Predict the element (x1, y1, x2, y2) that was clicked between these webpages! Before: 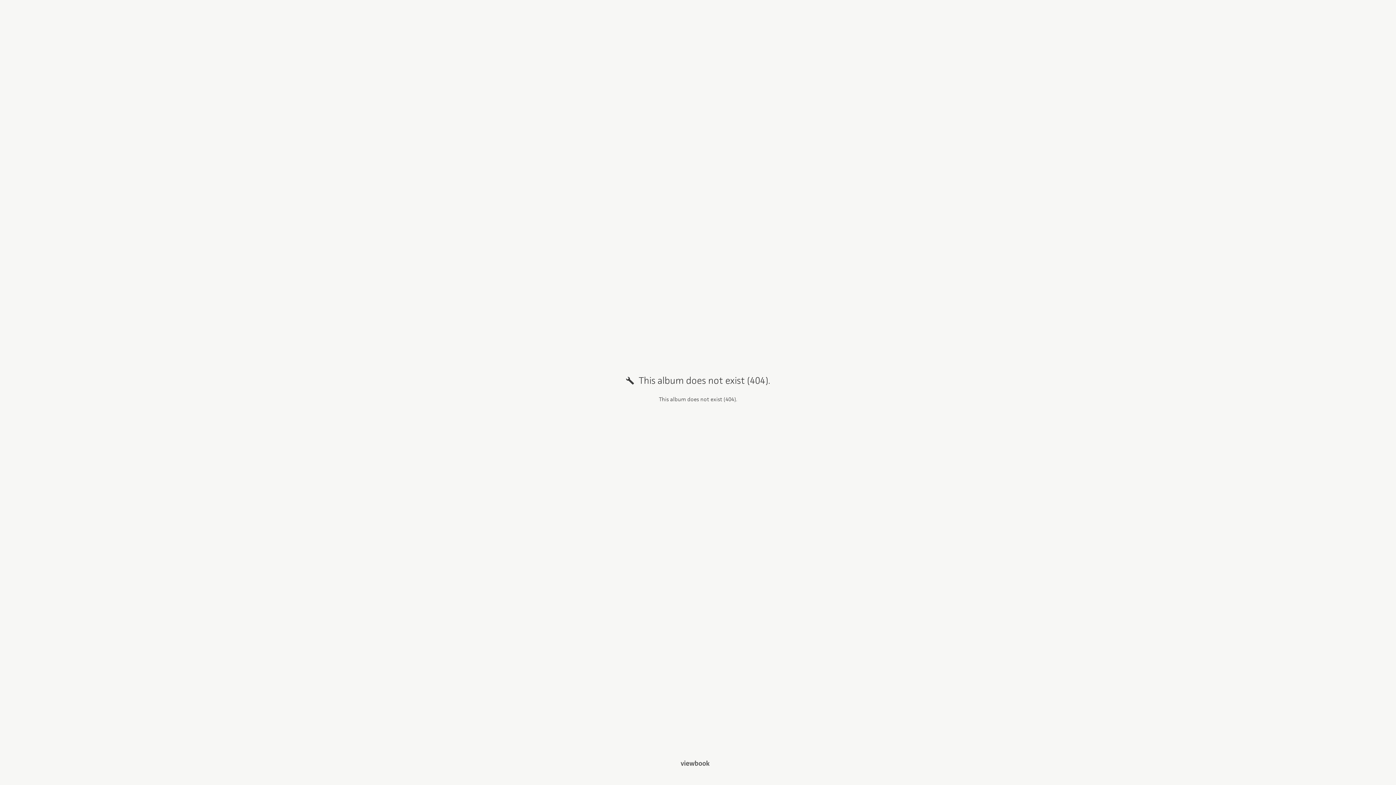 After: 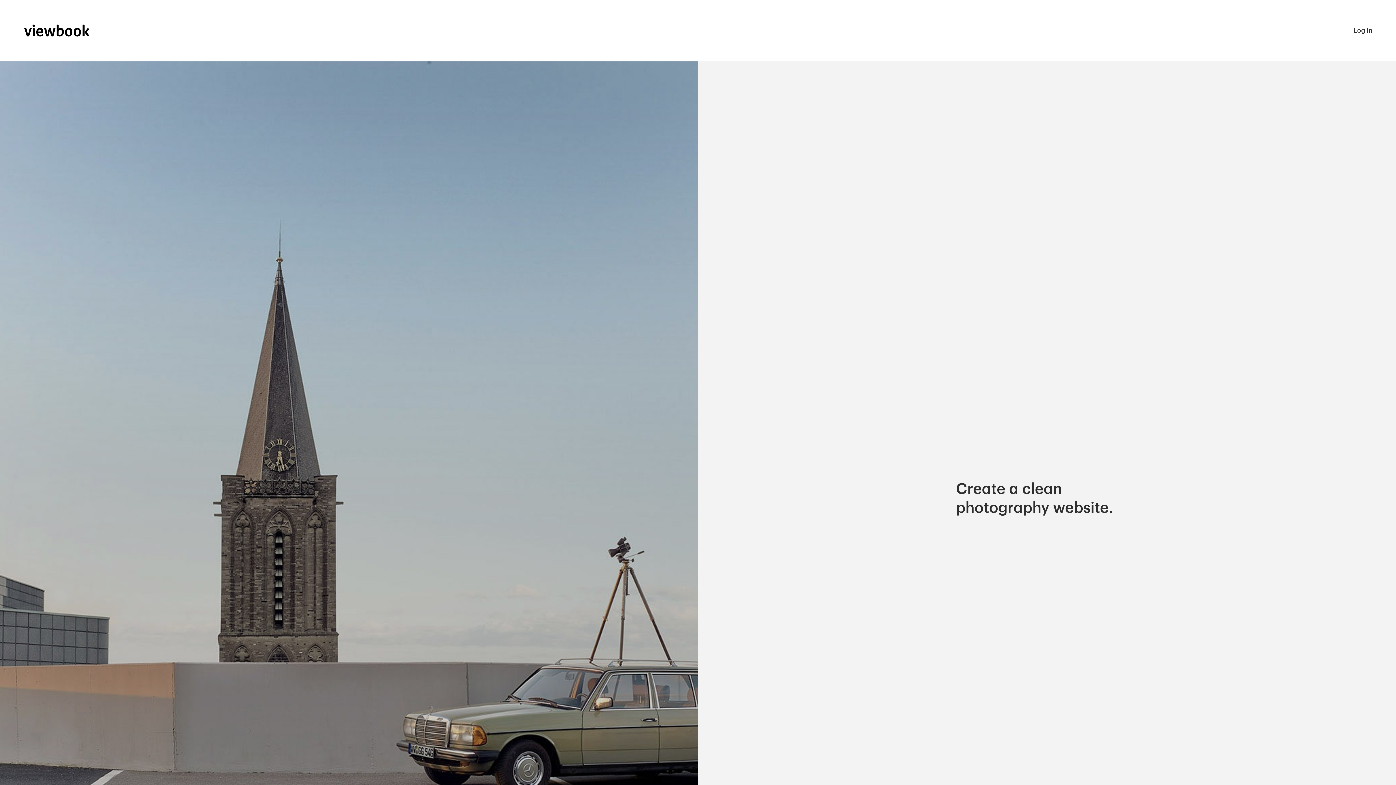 Action: bbox: (680, 759, 709, 768)